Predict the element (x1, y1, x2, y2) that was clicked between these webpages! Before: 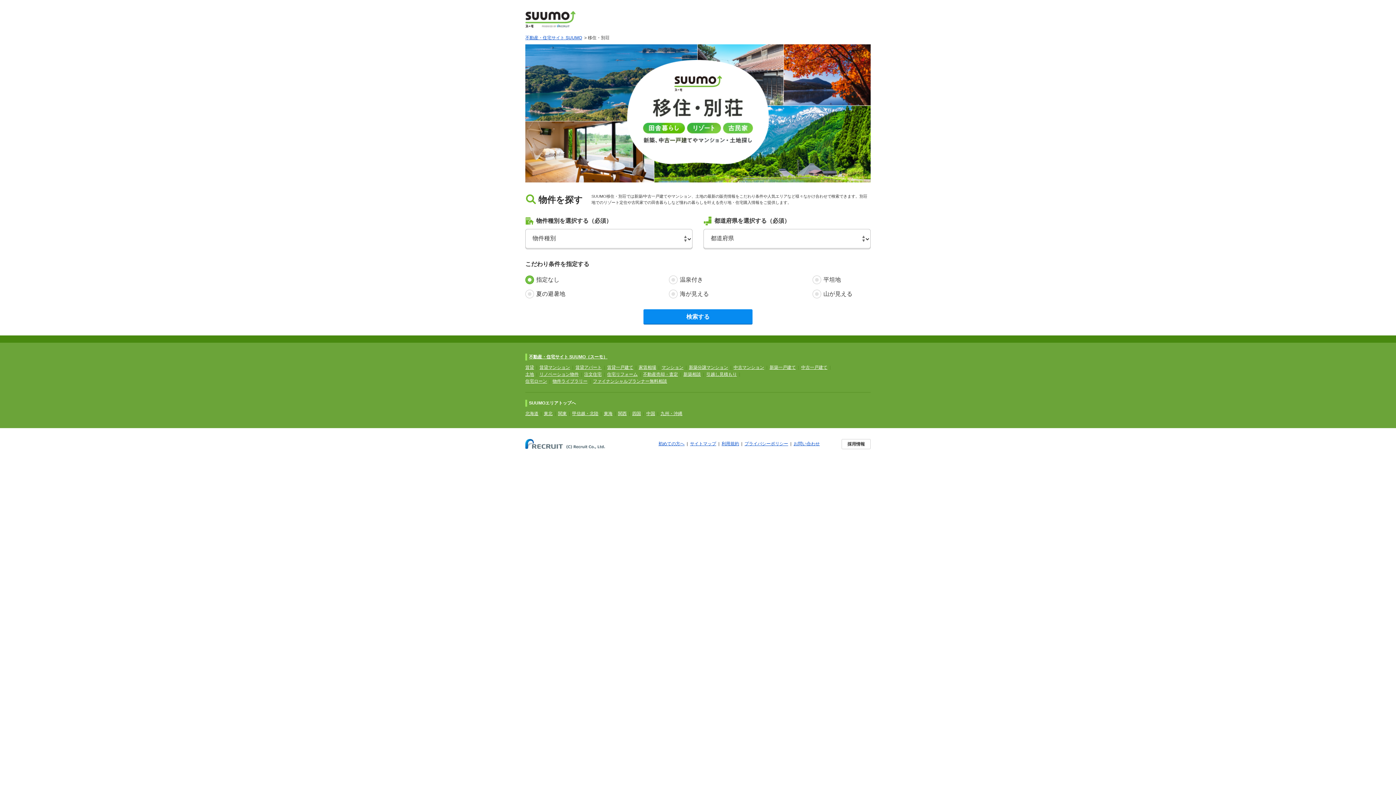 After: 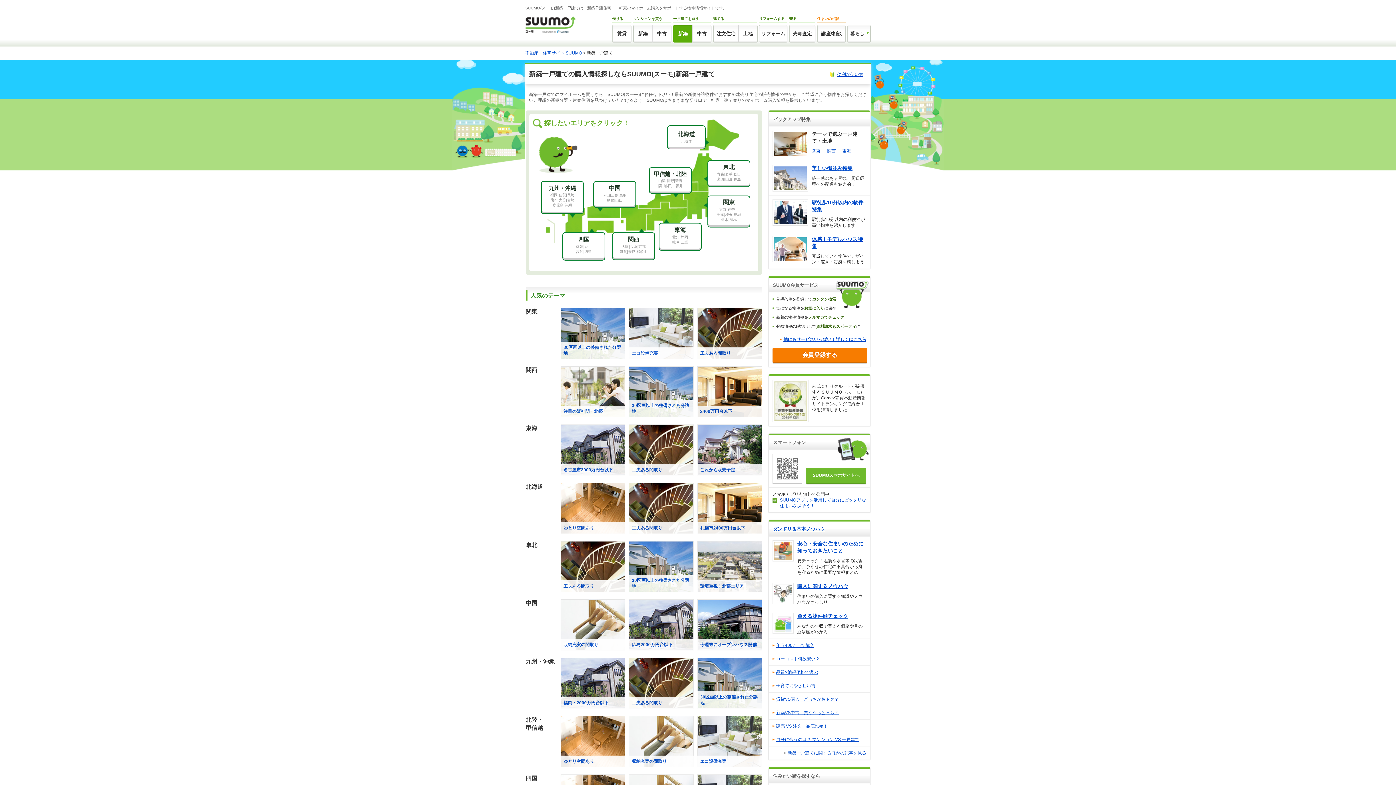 Action: label: 新築一戸建て bbox: (769, 365, 796, 370)